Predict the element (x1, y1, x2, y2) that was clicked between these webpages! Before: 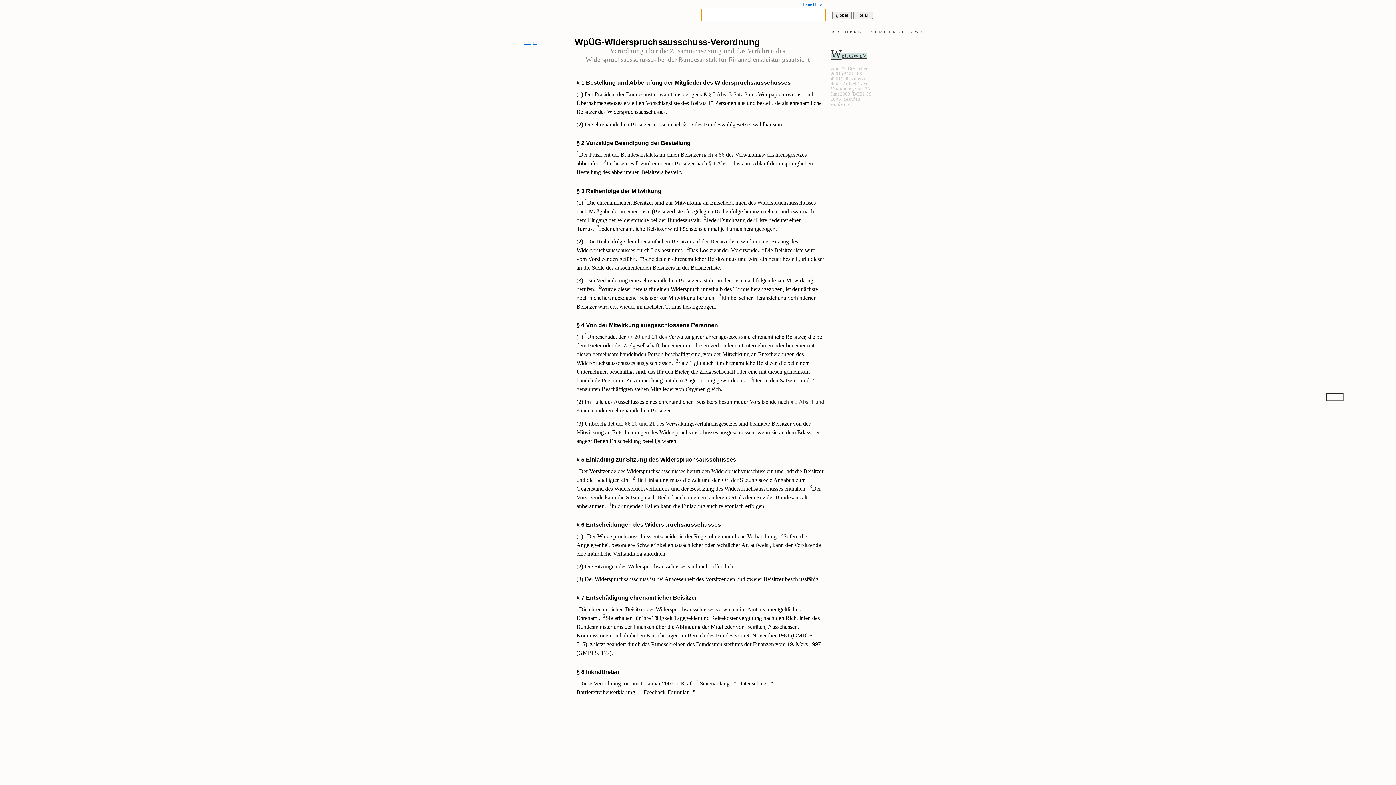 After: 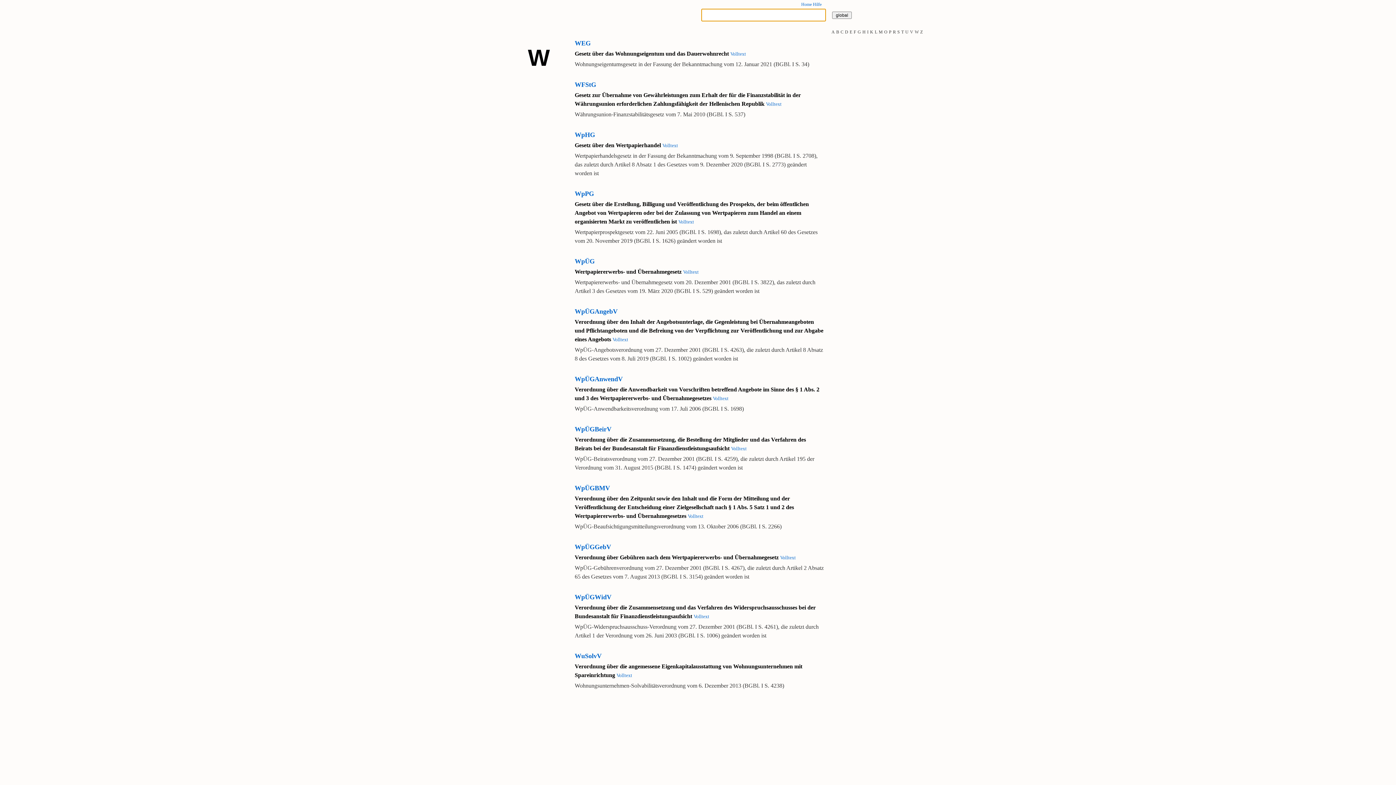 Action: label: W bbox: (914, 28, 918, 35)